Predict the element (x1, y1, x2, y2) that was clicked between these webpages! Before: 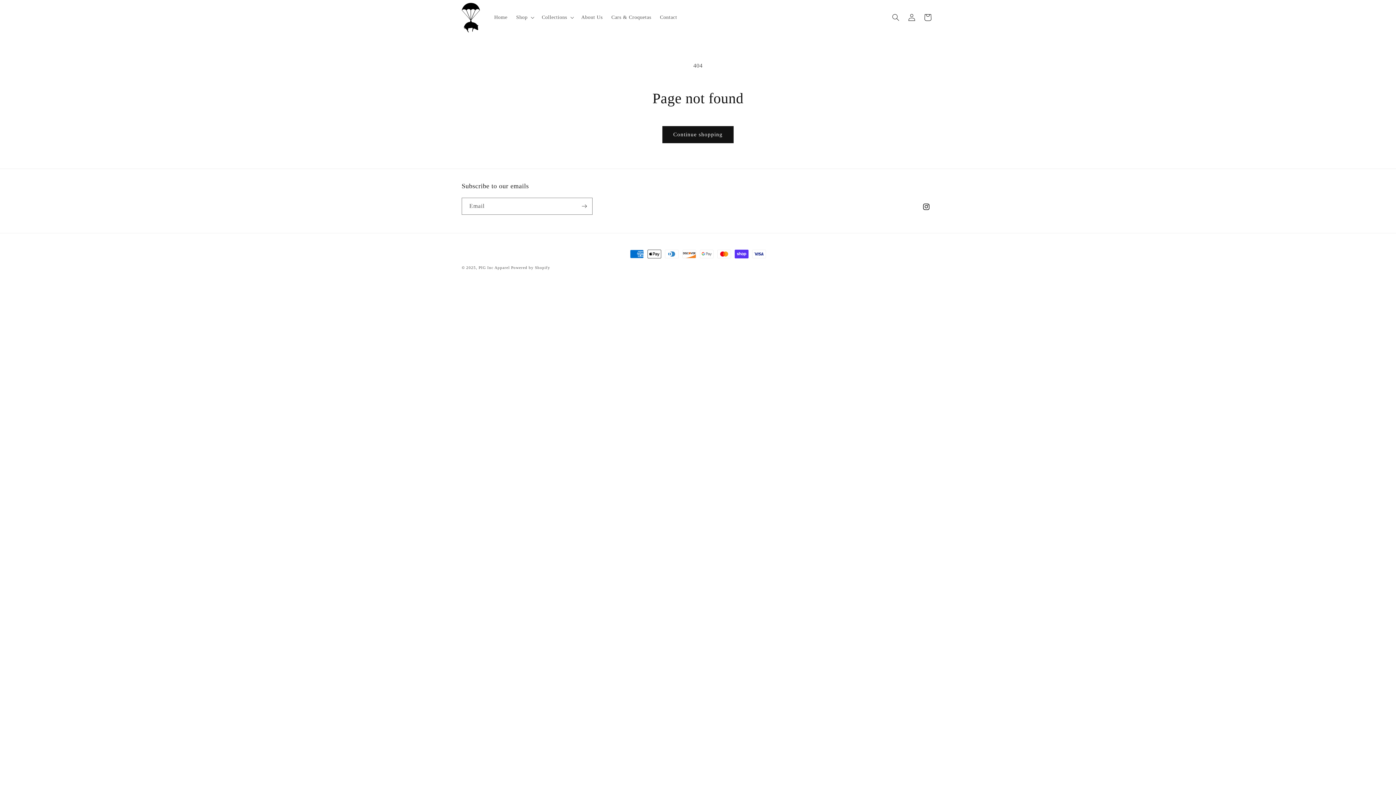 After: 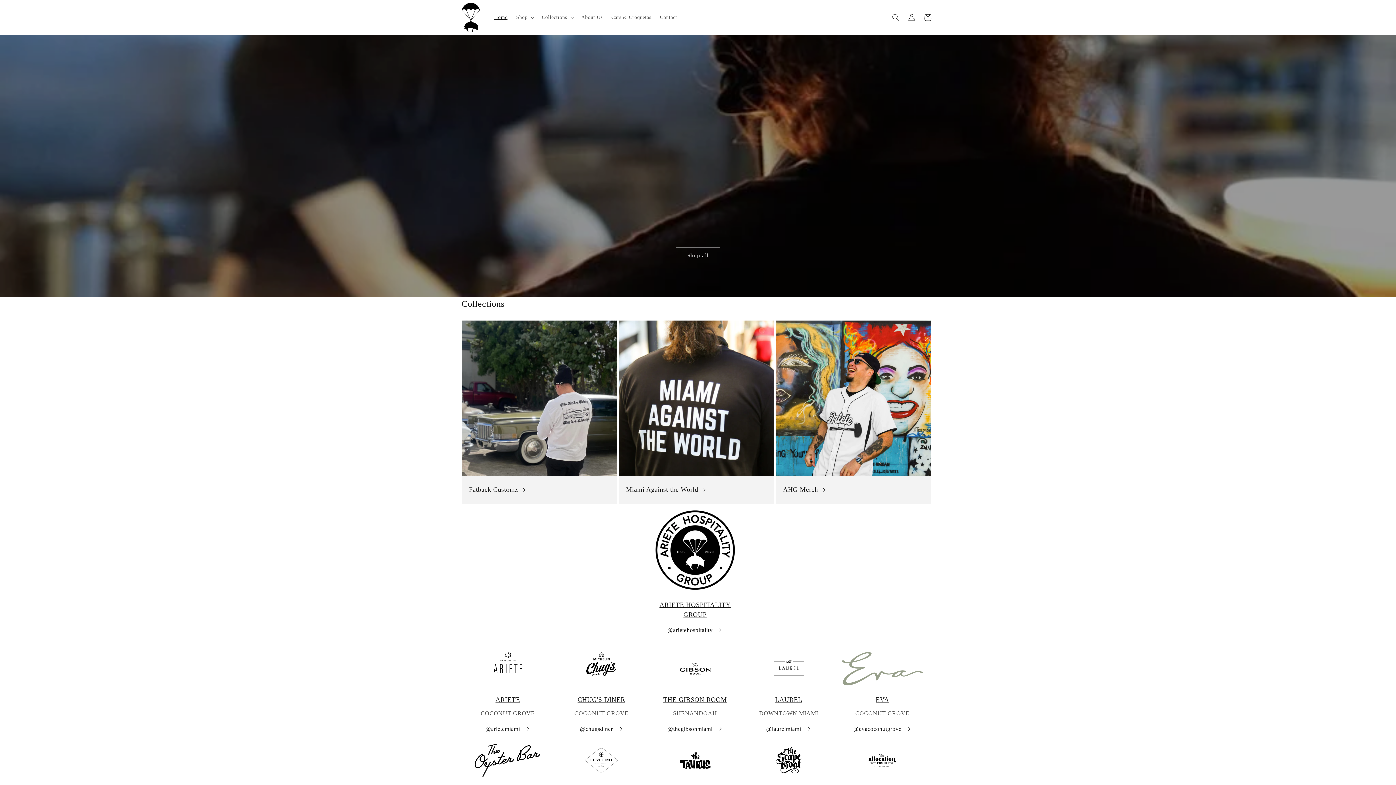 Action: bbox: (478, 265, 509, 269) label: PIG Inc Apparel